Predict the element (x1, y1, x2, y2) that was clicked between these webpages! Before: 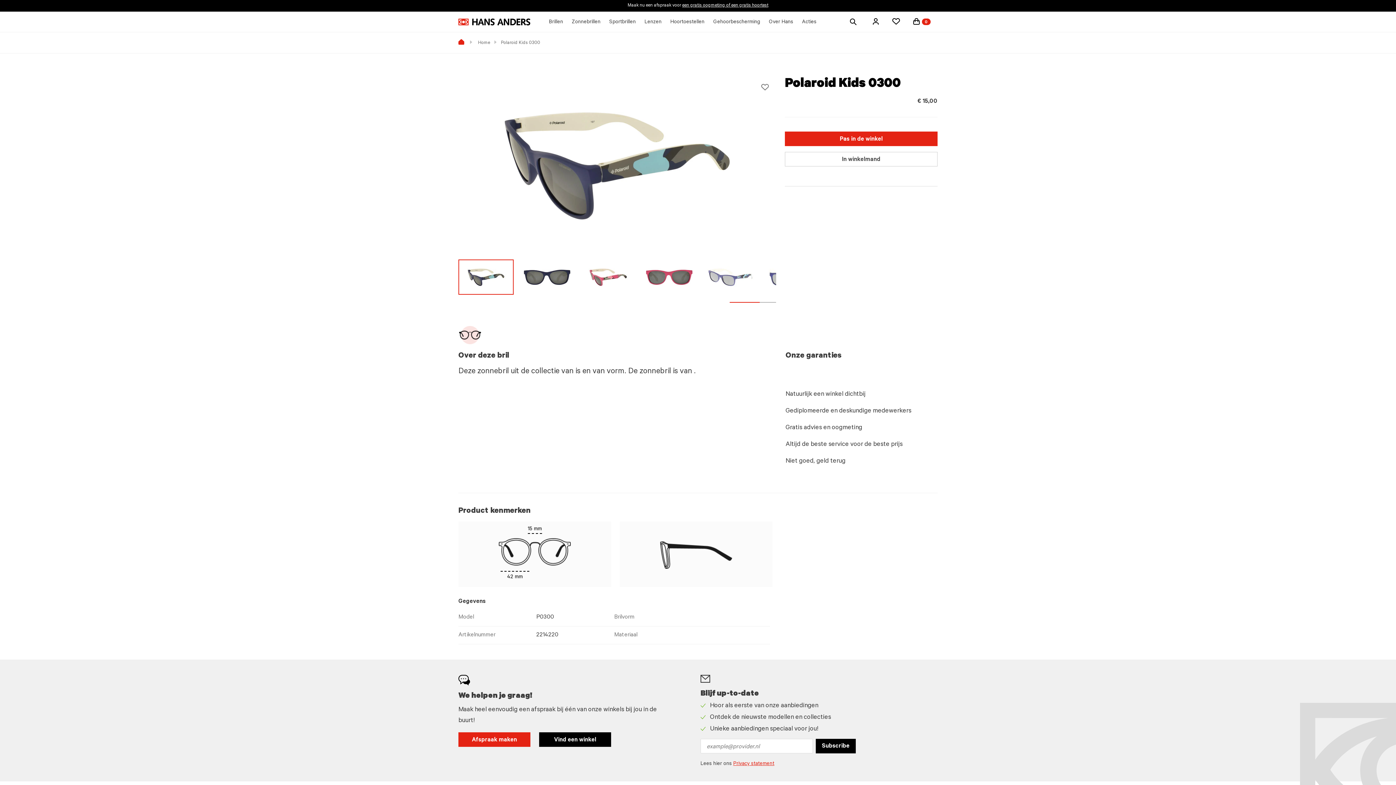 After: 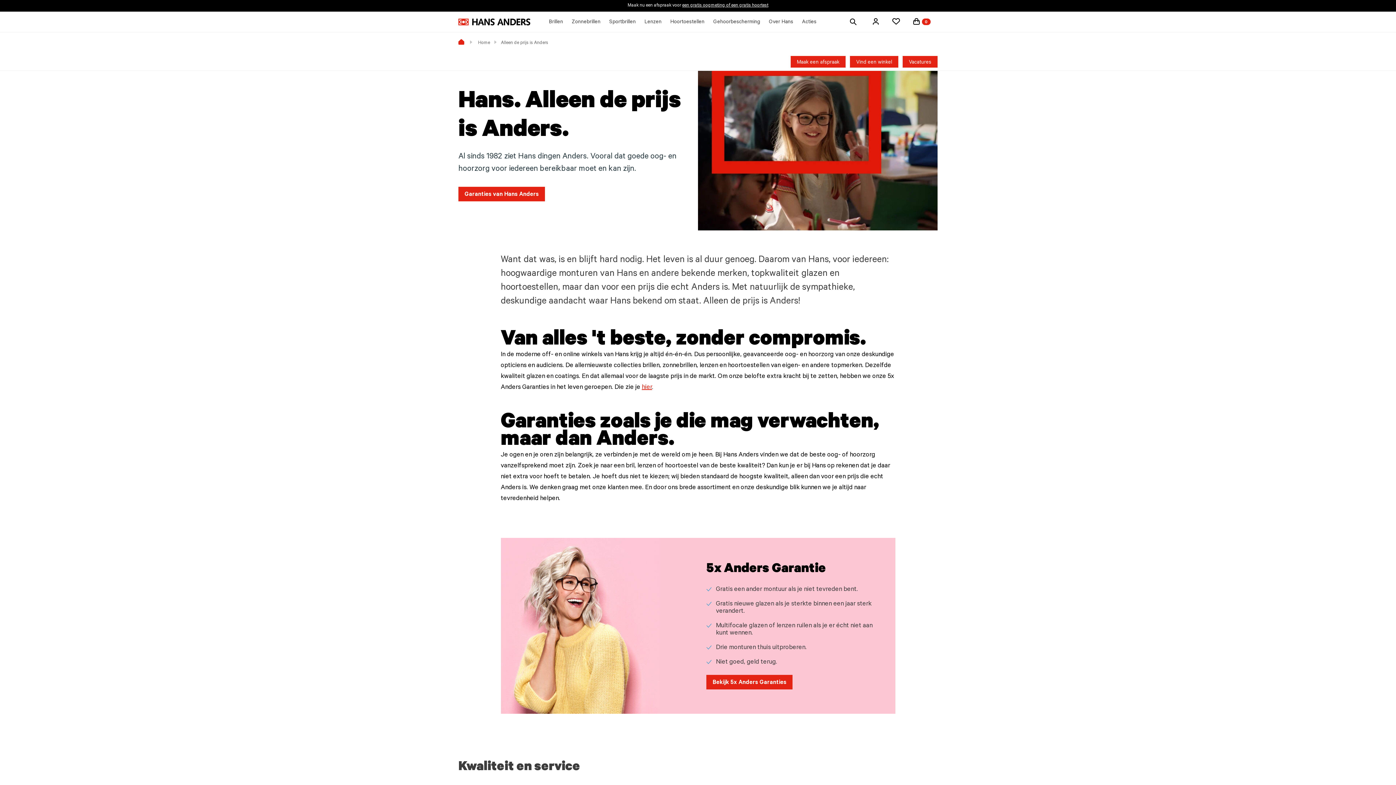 Action: bbox: (769, 12, 793, 31) label: Over Hans